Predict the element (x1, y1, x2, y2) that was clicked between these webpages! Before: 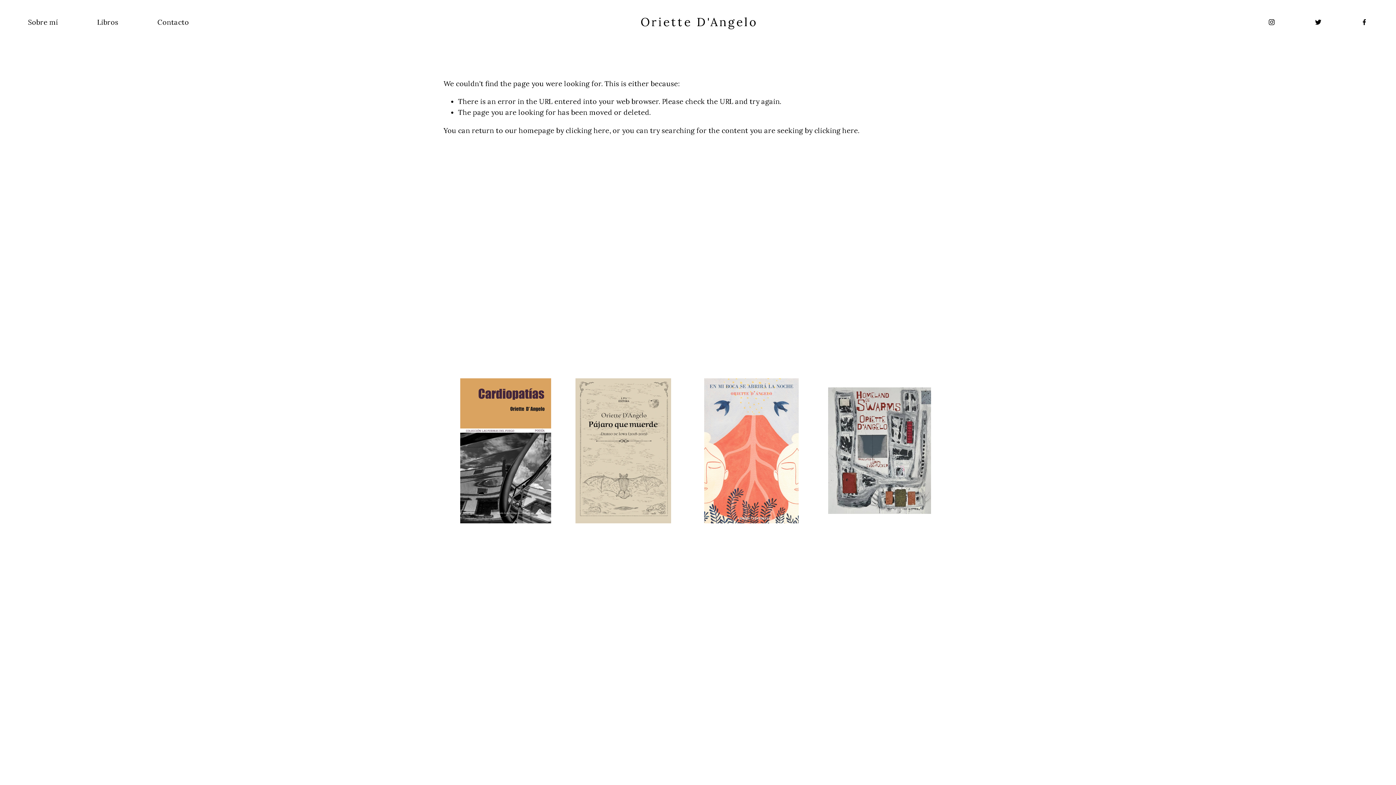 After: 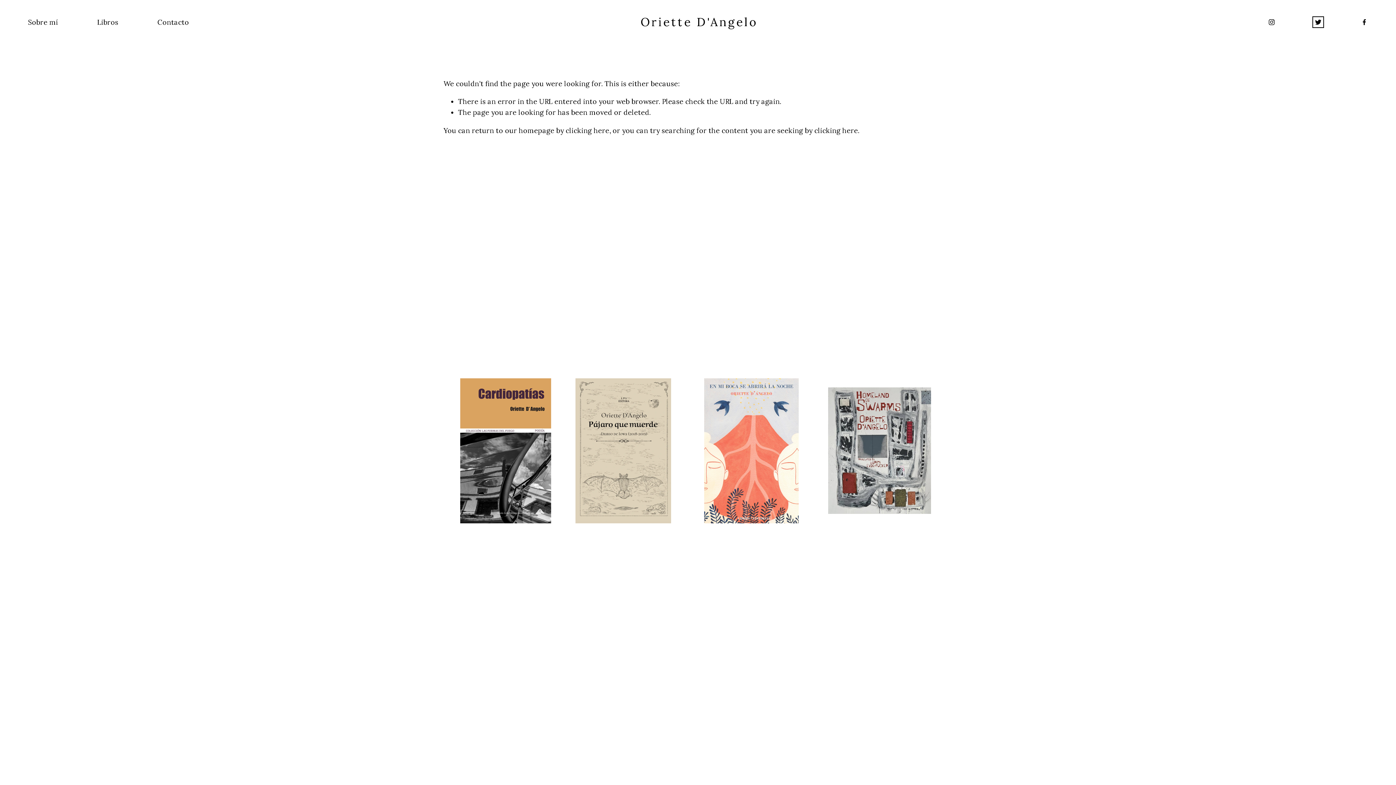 Action: bbox: (1314, 18, 1322, 25) label: Twitter